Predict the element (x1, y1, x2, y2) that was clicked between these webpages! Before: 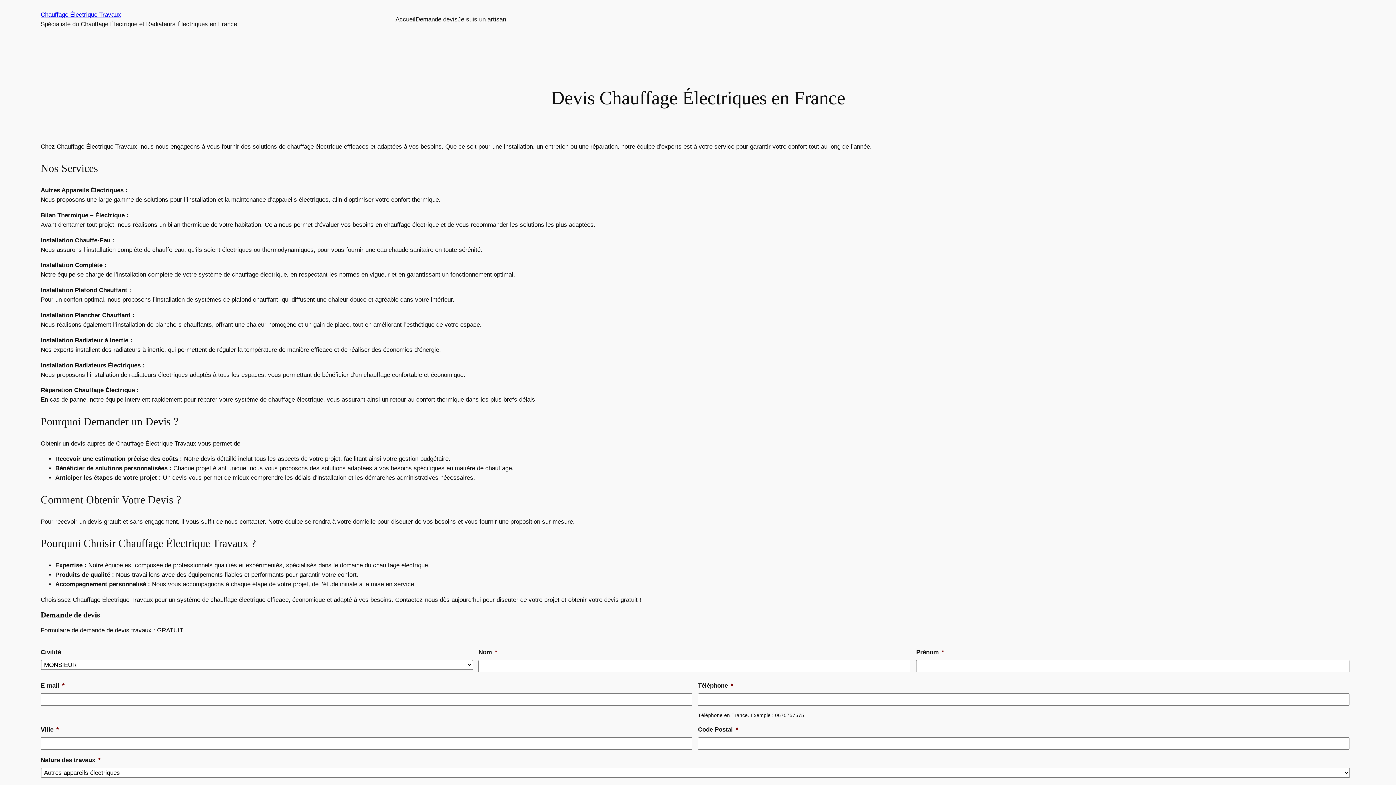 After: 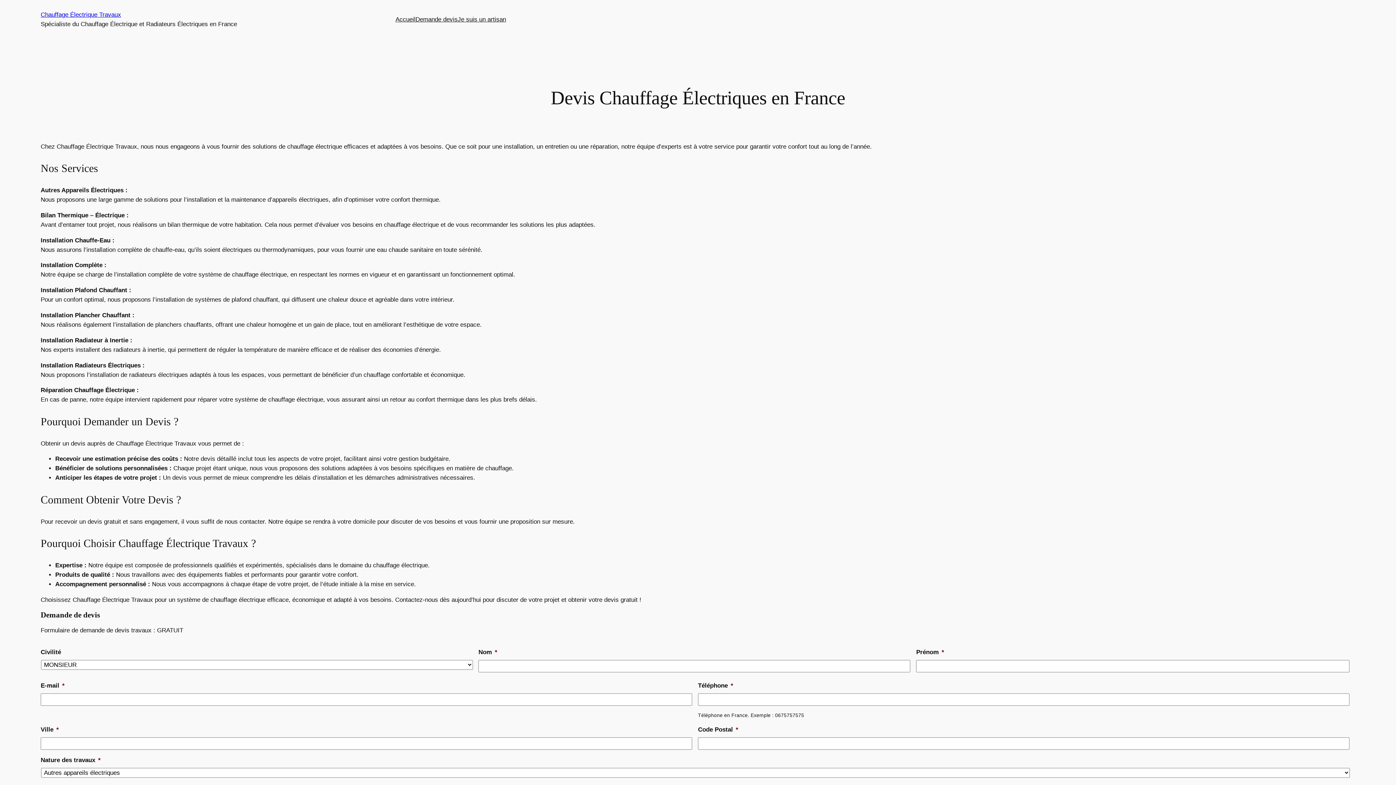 Action: label: Accueil bbox: (395, 14, 415, 24)